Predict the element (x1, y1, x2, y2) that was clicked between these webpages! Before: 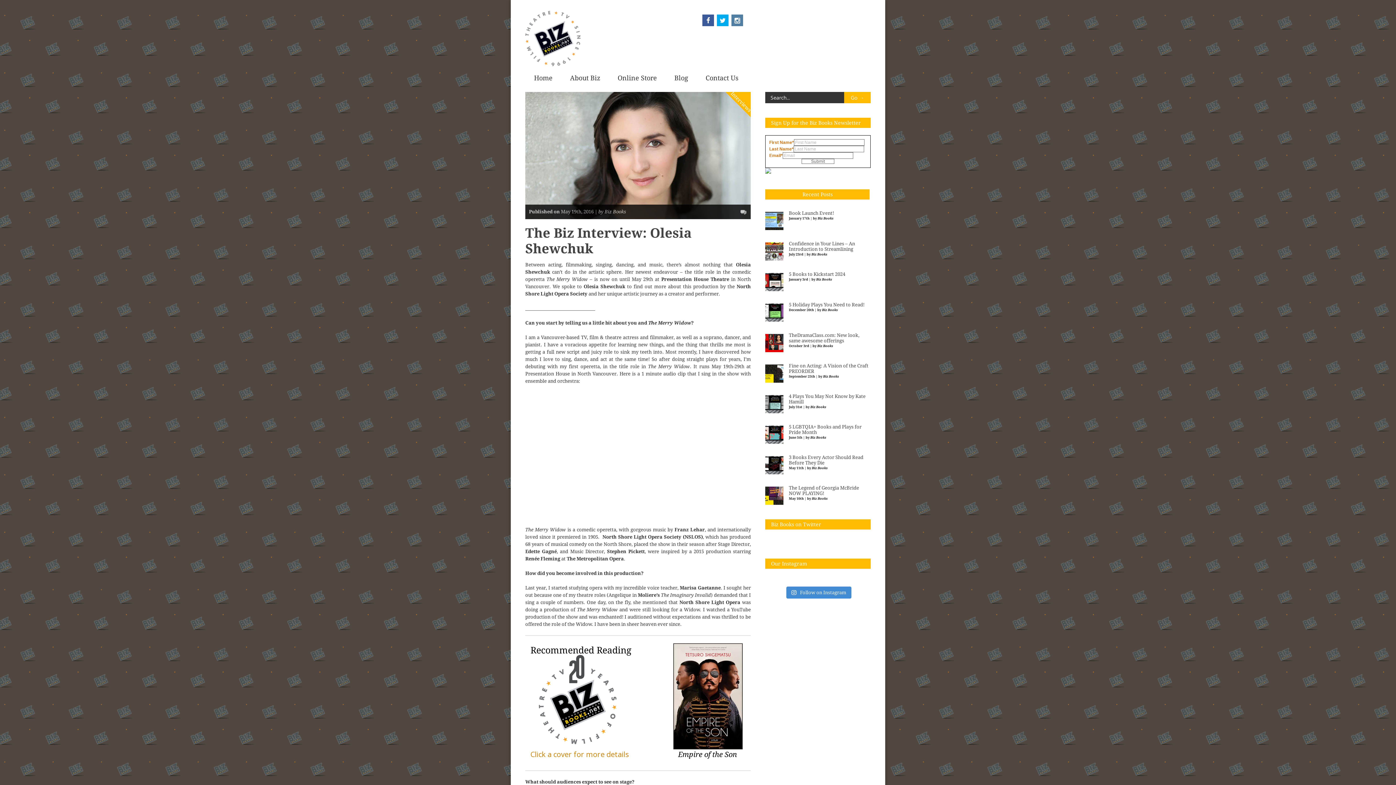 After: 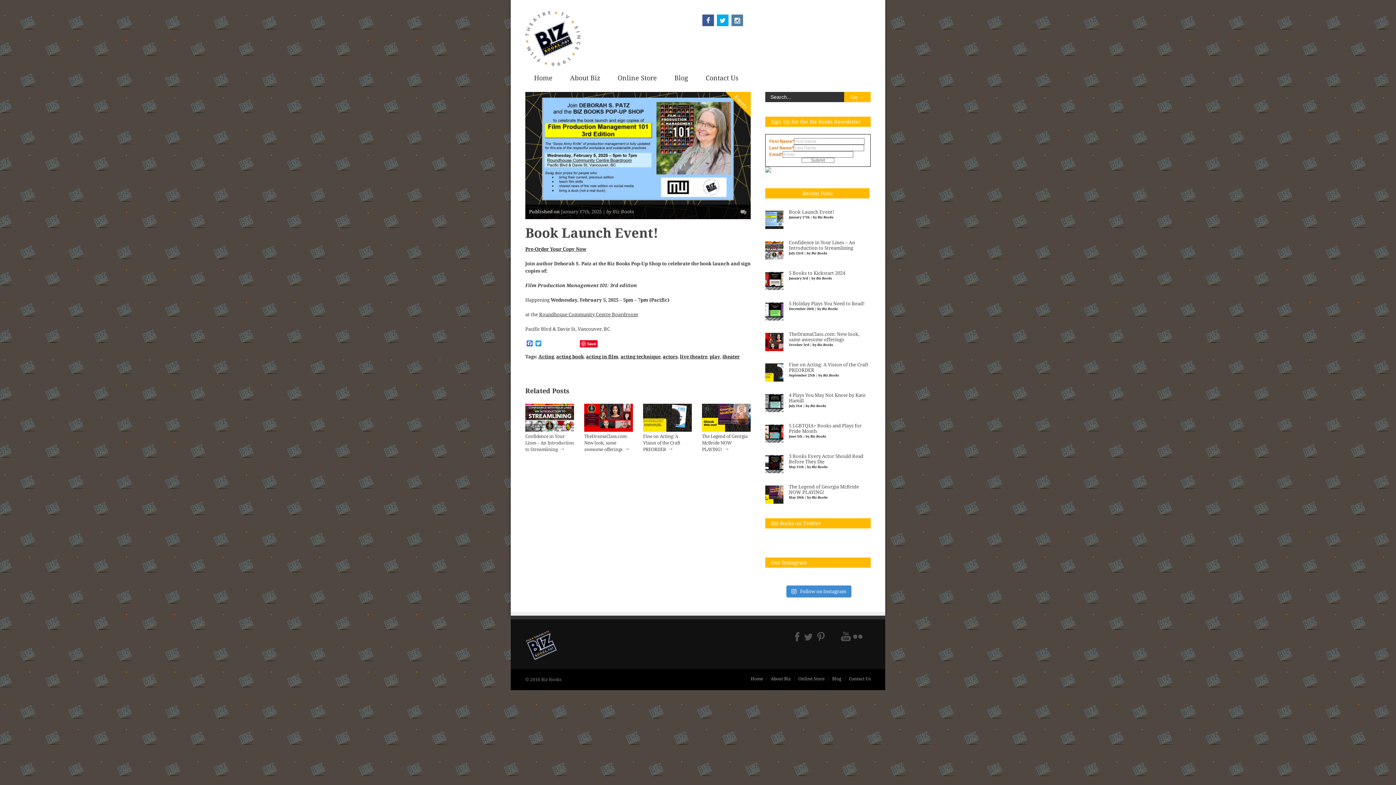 Action: bbox: (789, 210, 834, 216) label: Book Launch Event!